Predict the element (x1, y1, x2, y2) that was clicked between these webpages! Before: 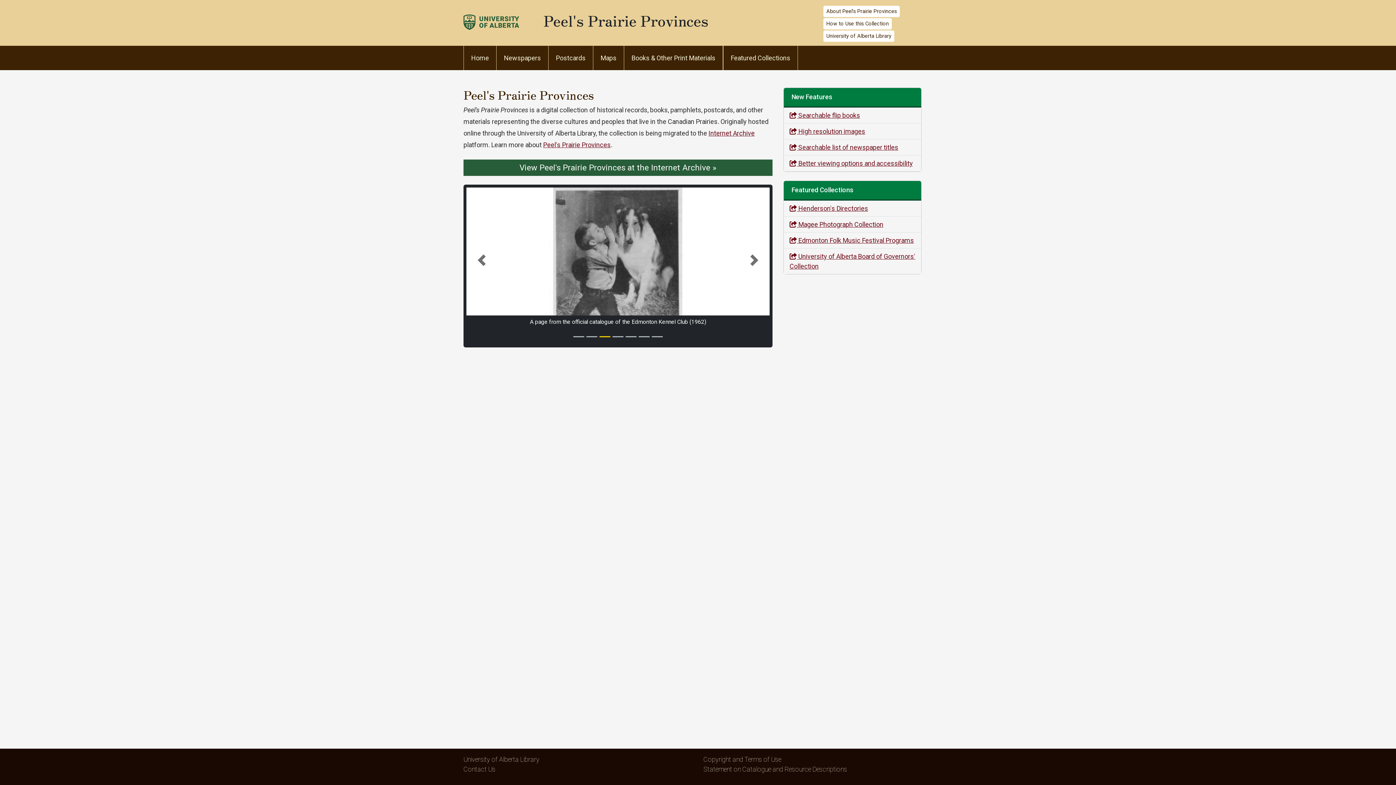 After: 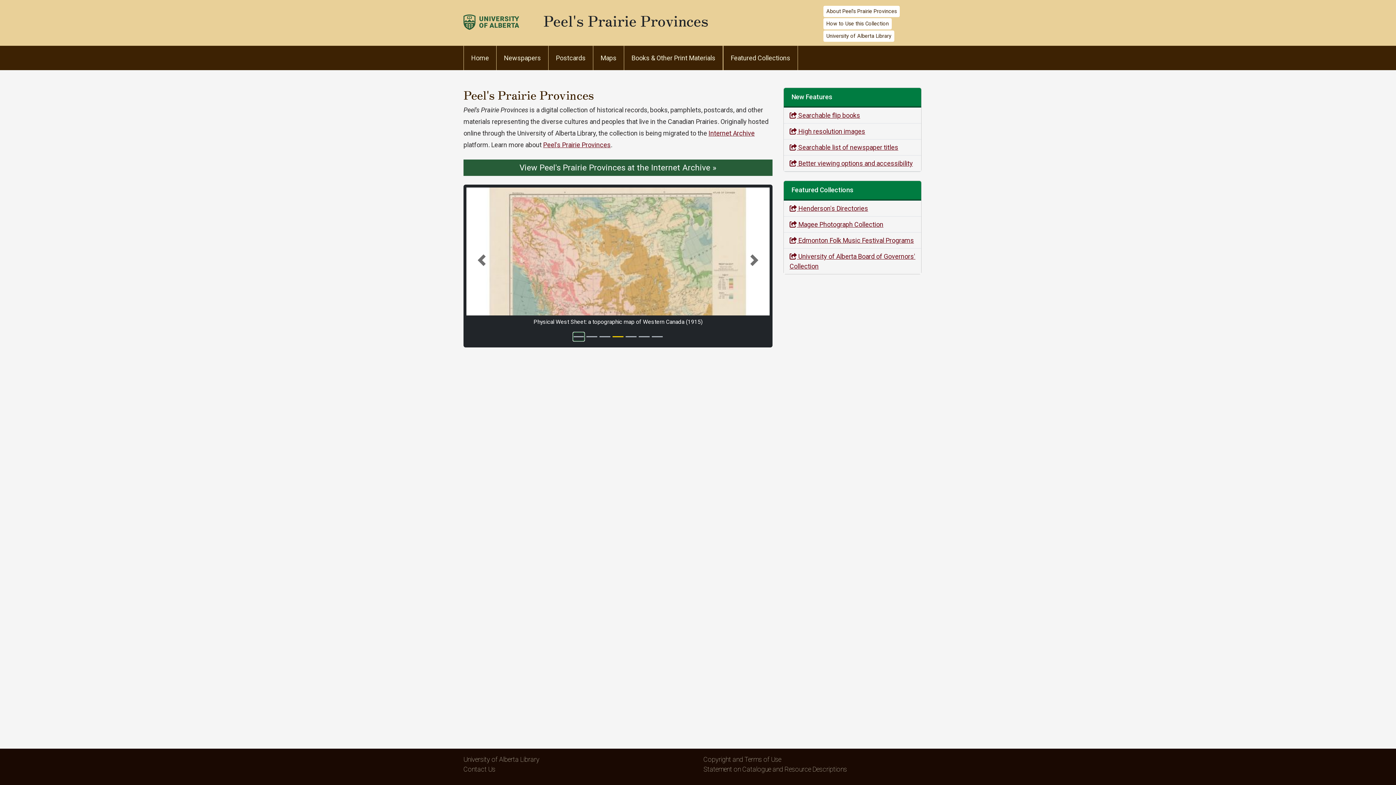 Action: bbox: (573, 332, 584, 341) label: Slide 1